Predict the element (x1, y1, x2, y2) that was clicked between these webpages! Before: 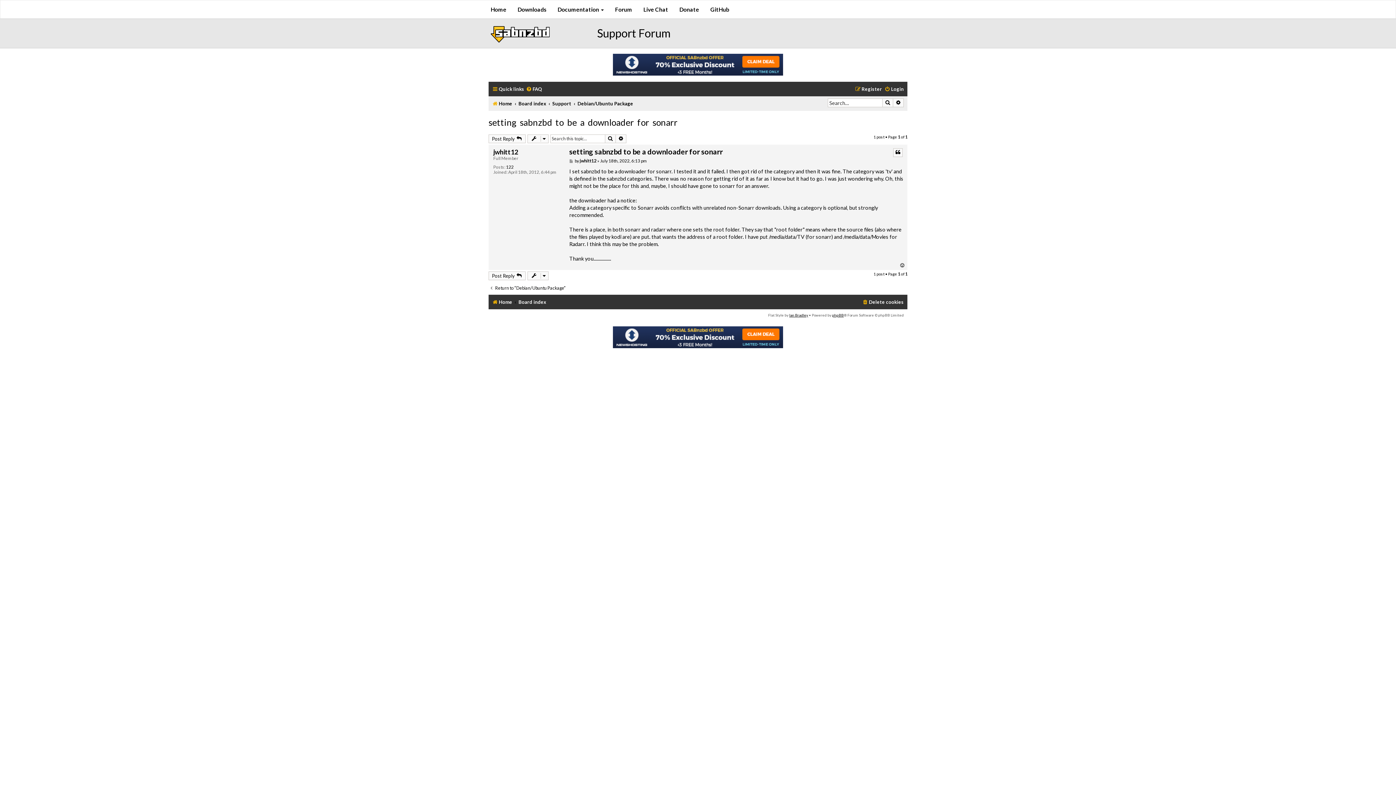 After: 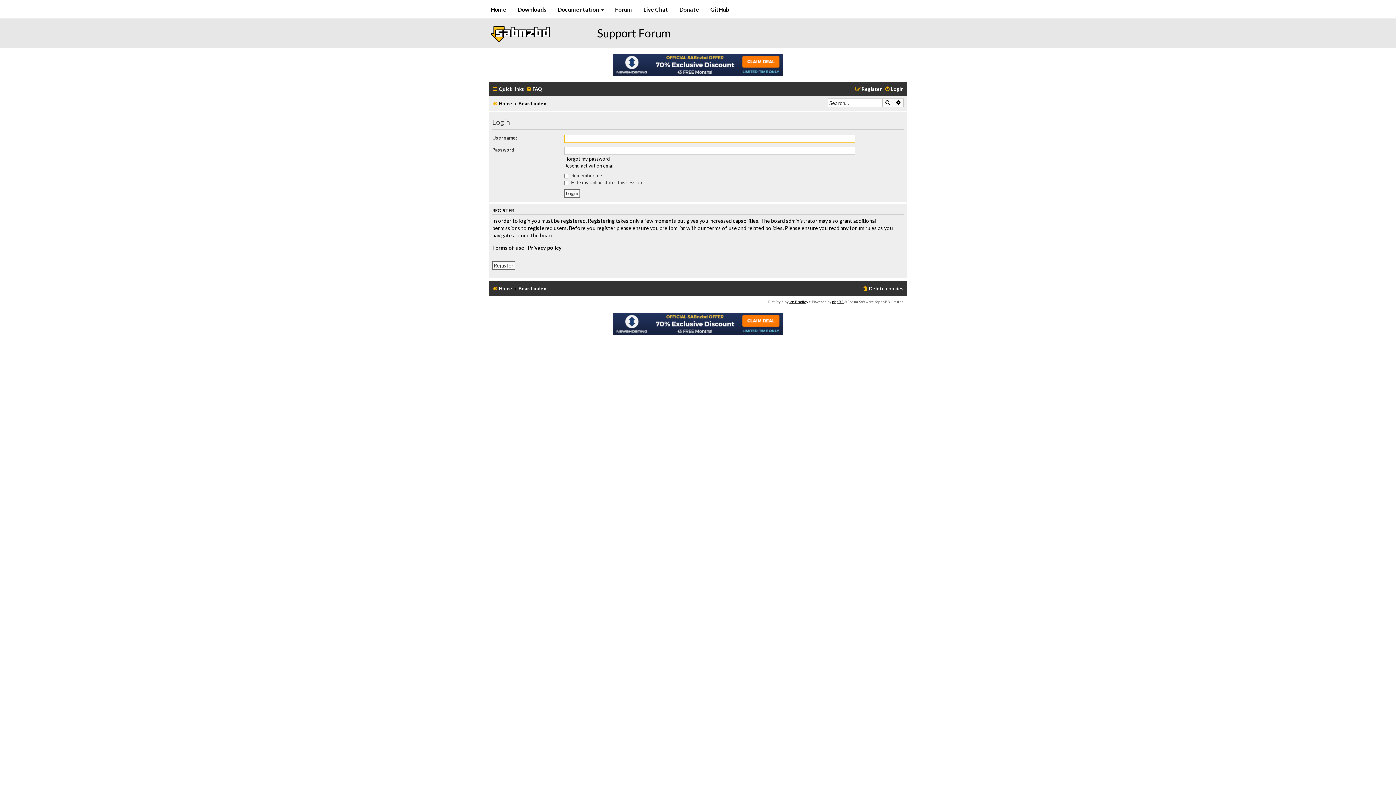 Action: label: Login bbox: (884, 84, 904, 94)